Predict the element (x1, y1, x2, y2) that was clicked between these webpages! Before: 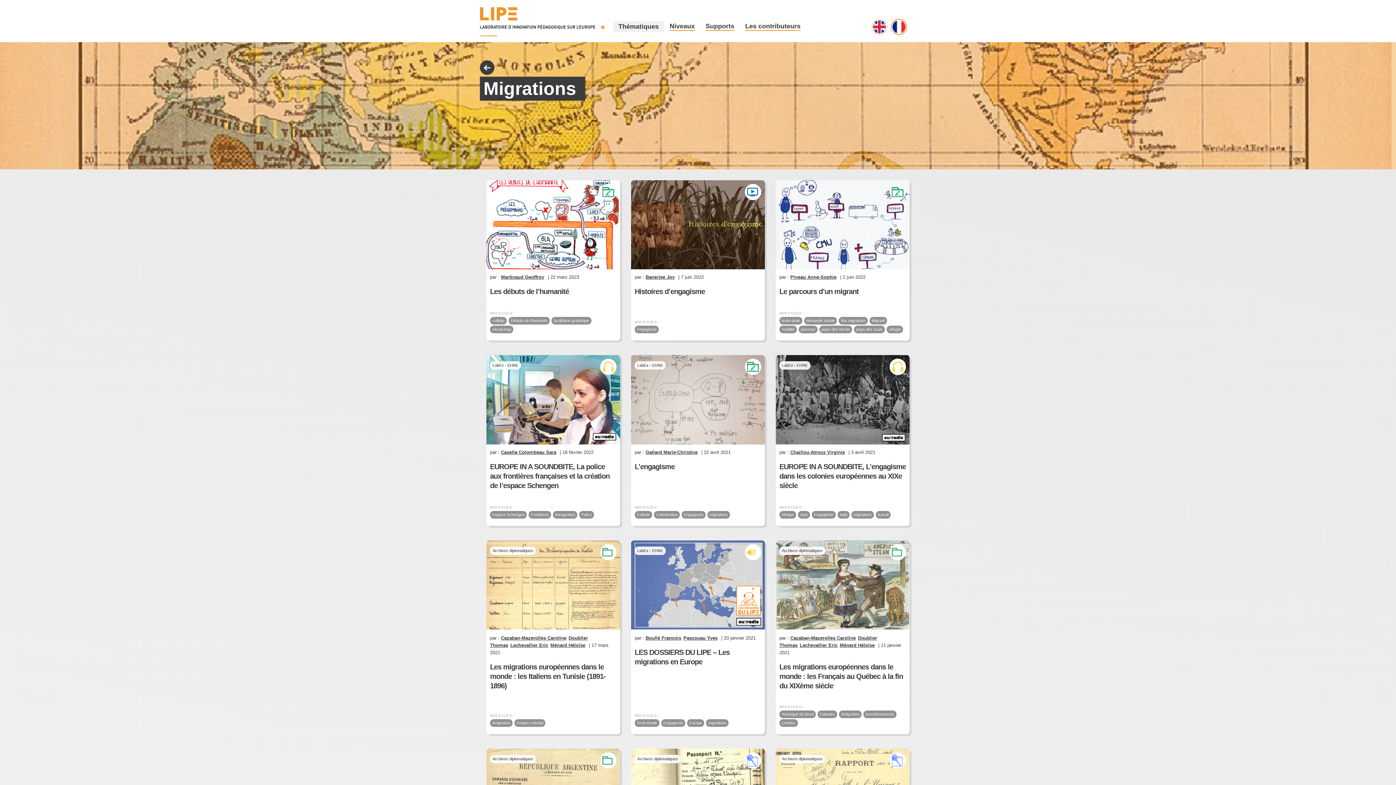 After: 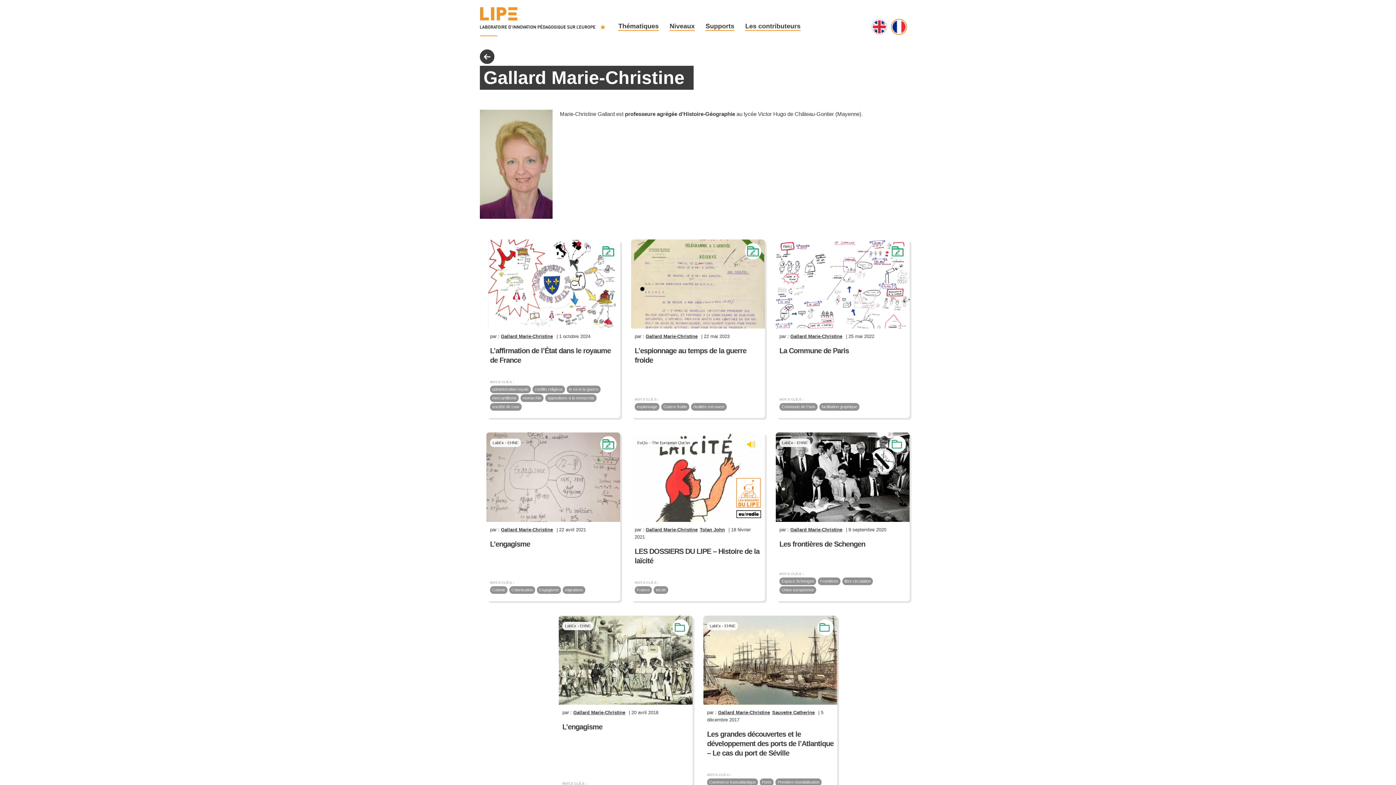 Action: label: Gallard Marie-Christine bbox: (645, 449, 700, 455)